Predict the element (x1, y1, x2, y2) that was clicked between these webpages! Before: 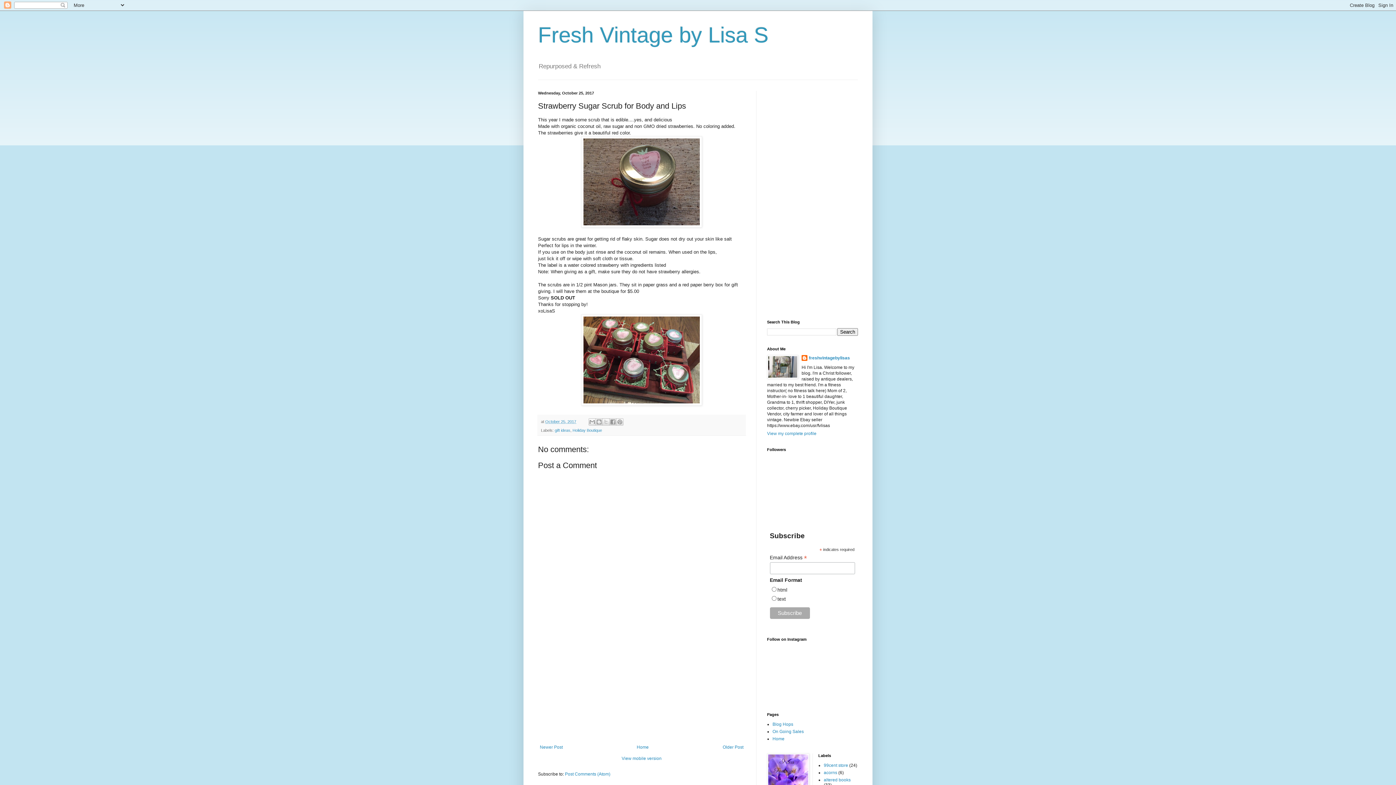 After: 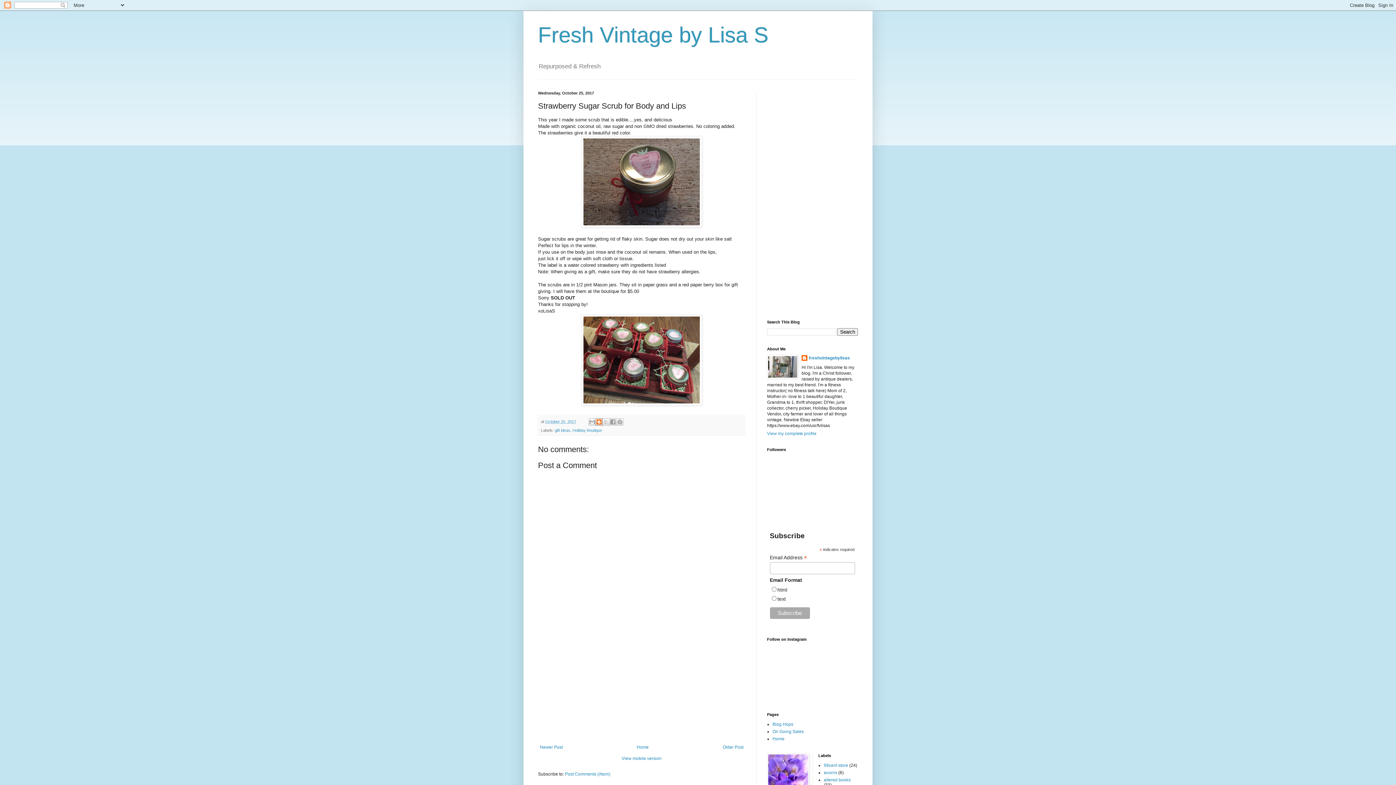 Action: label: BlogThis! bbox: (595, 418, 603, 425)